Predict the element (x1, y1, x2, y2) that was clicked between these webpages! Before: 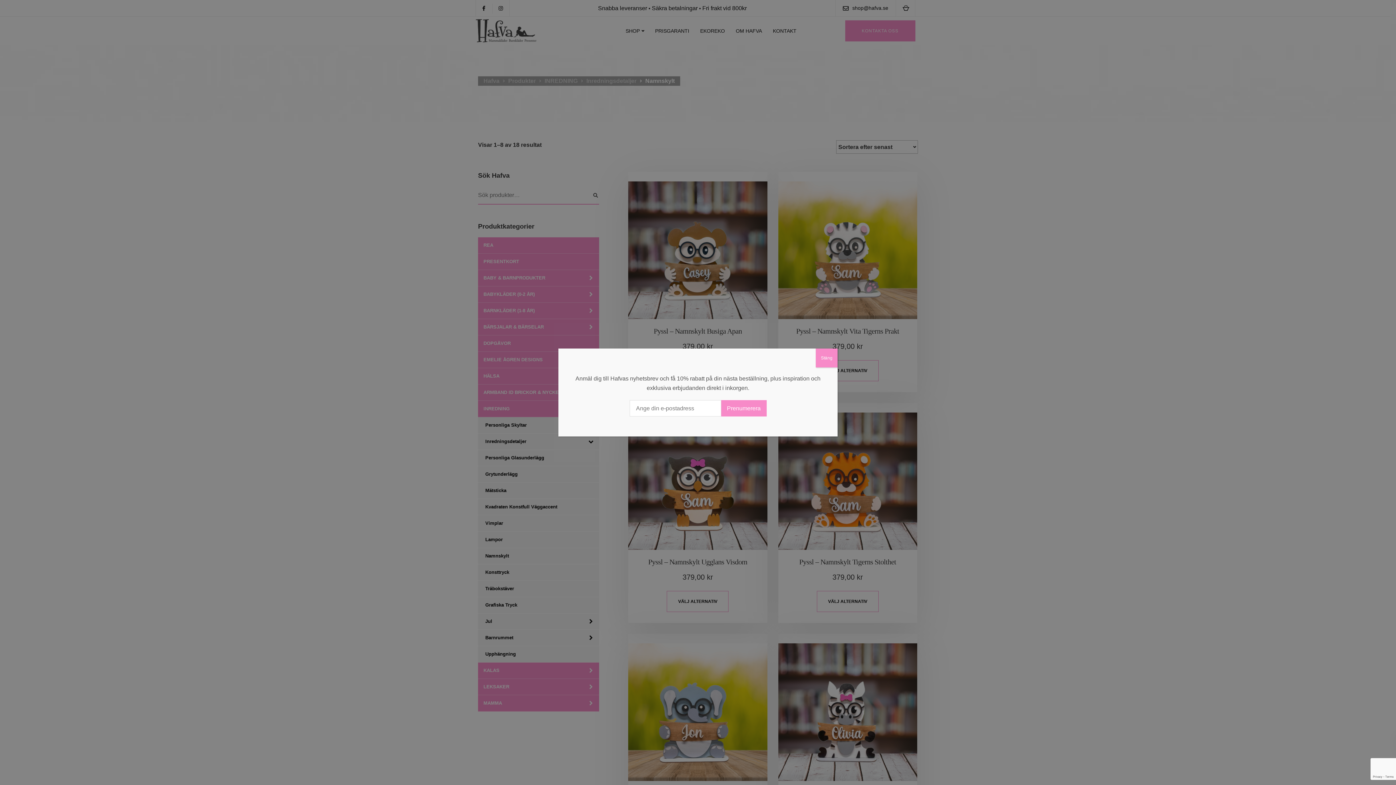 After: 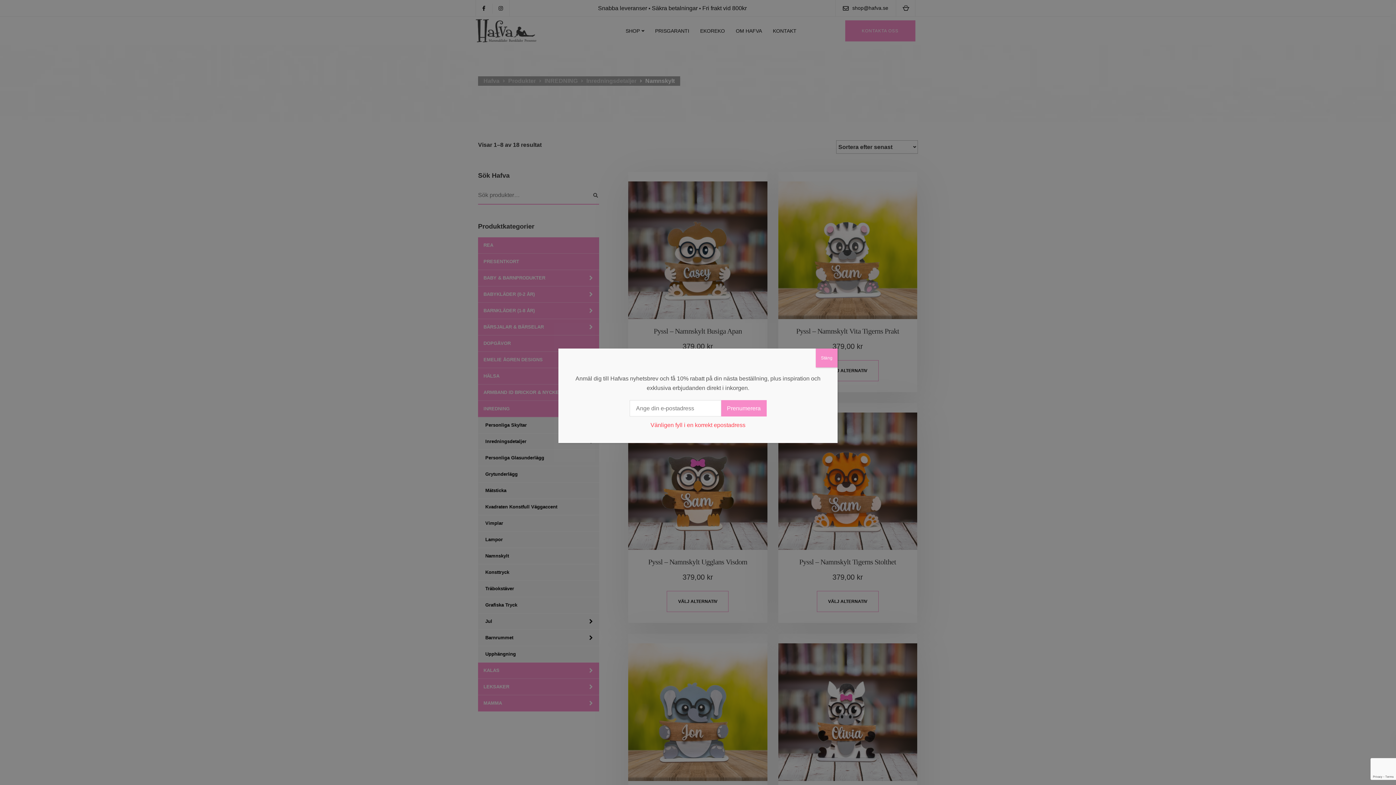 Action: bbox: (721, 400, 766, 416) label: Prenumerera